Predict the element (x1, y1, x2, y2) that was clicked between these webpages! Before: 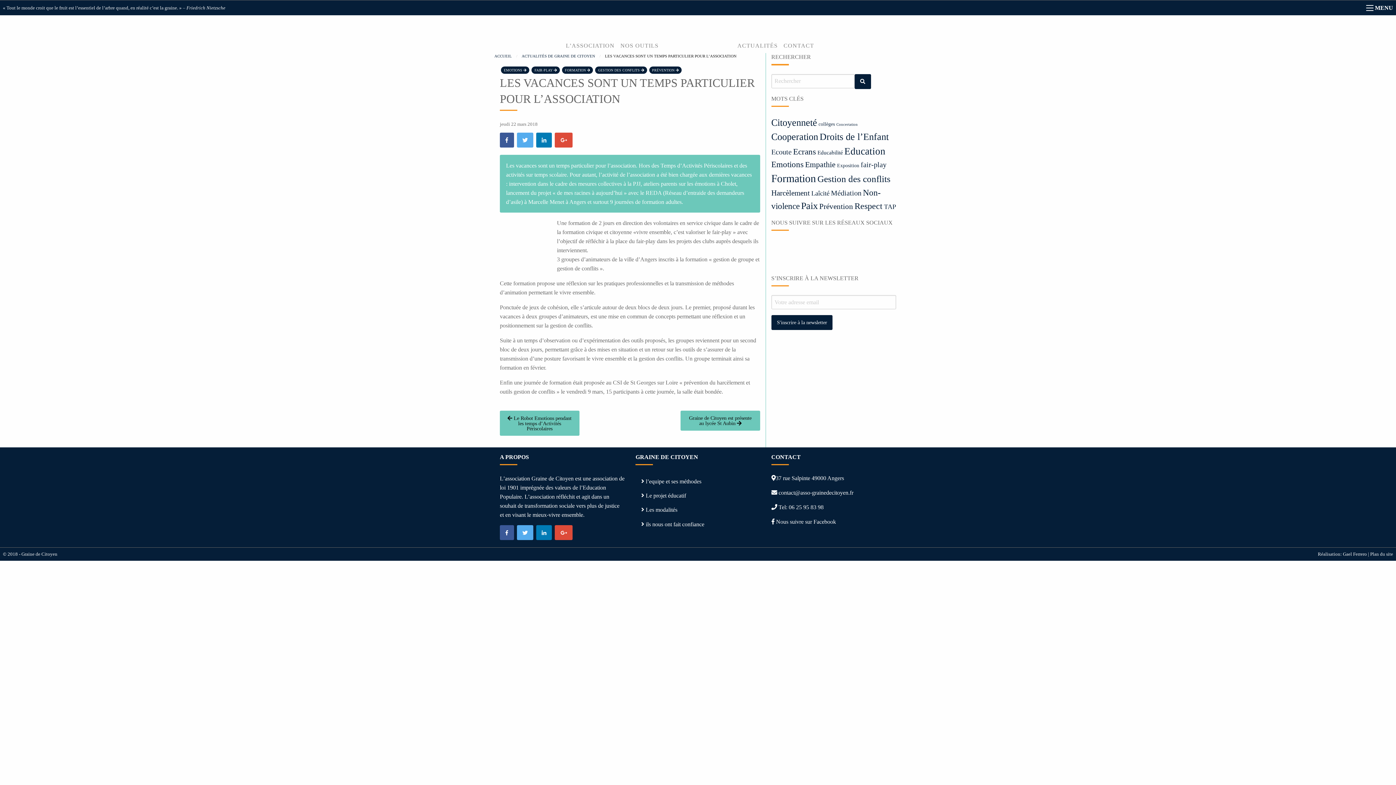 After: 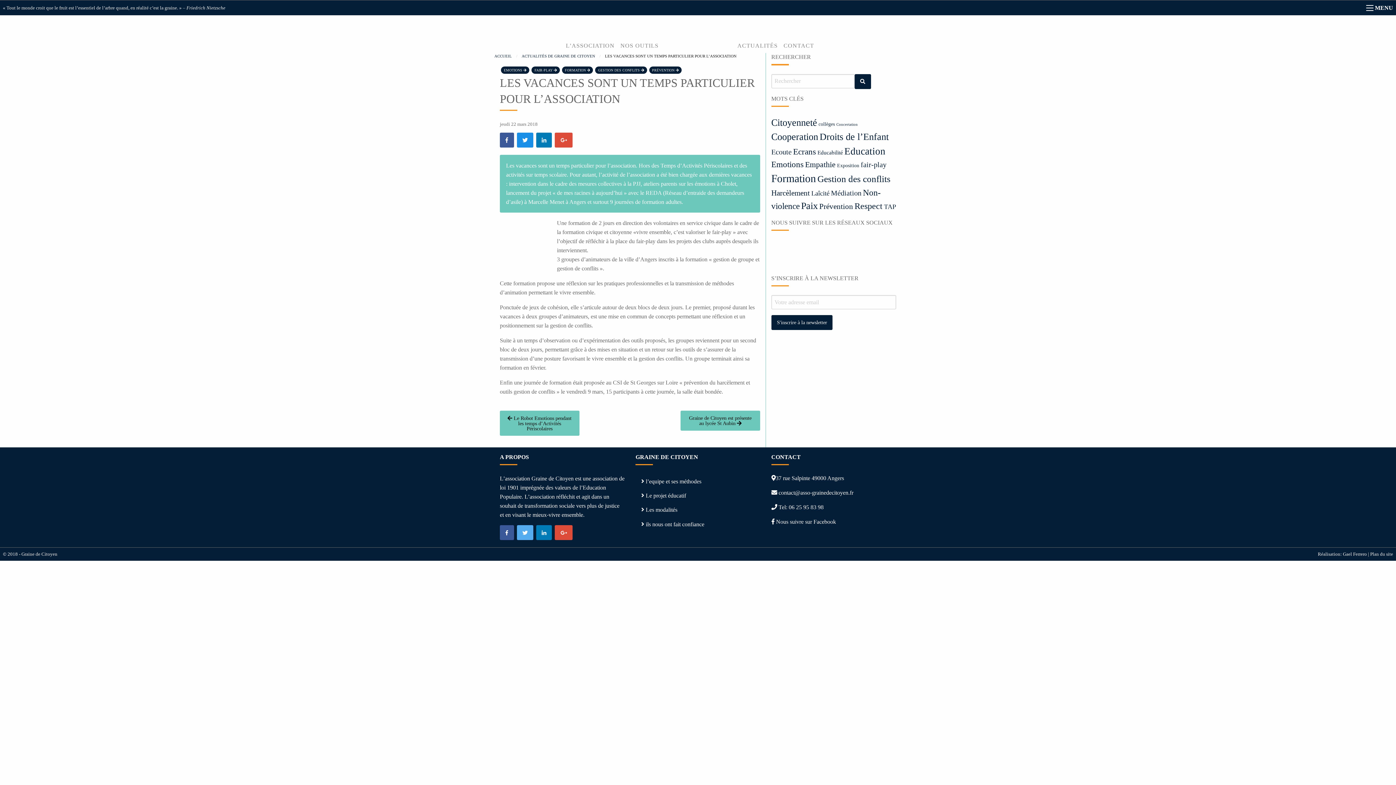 Action: bbox: (517, 132, 533, 147)